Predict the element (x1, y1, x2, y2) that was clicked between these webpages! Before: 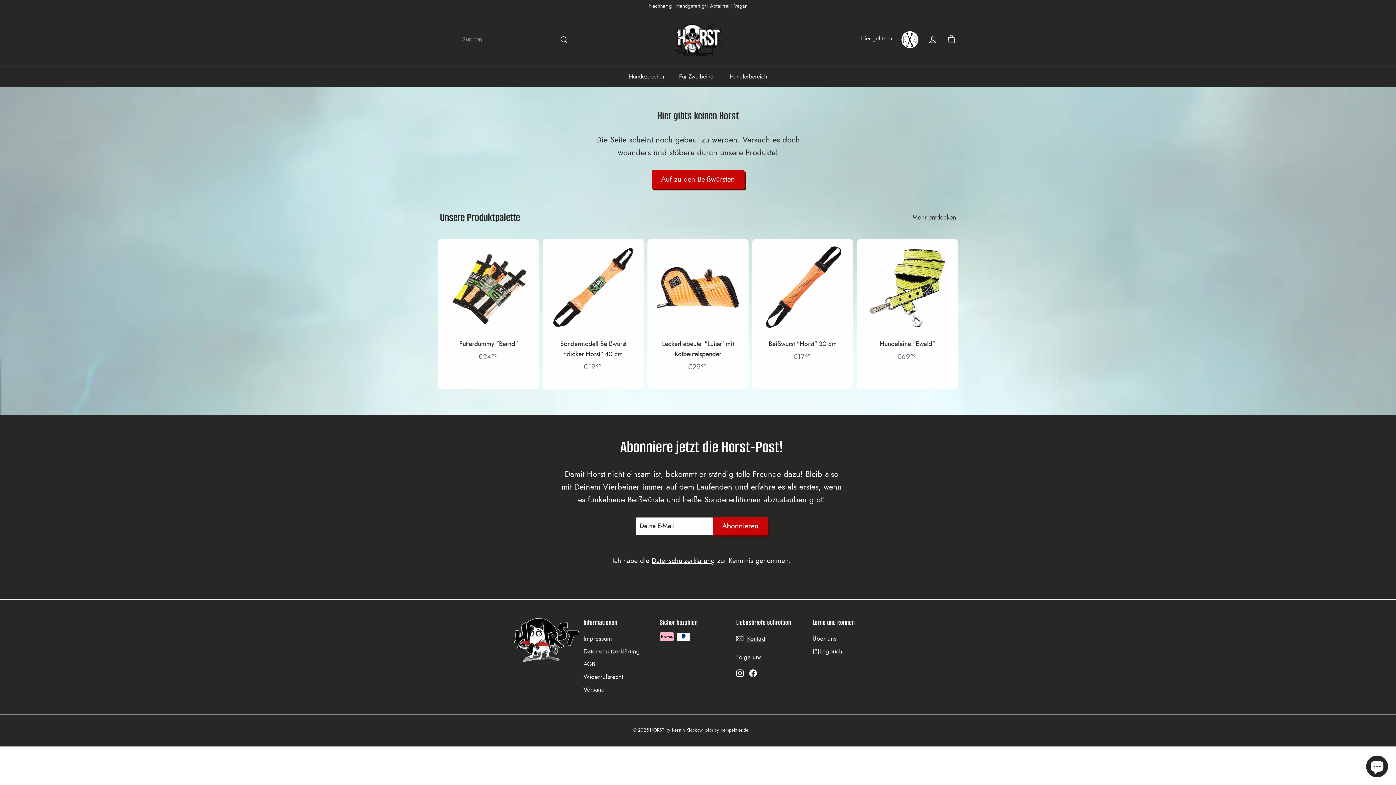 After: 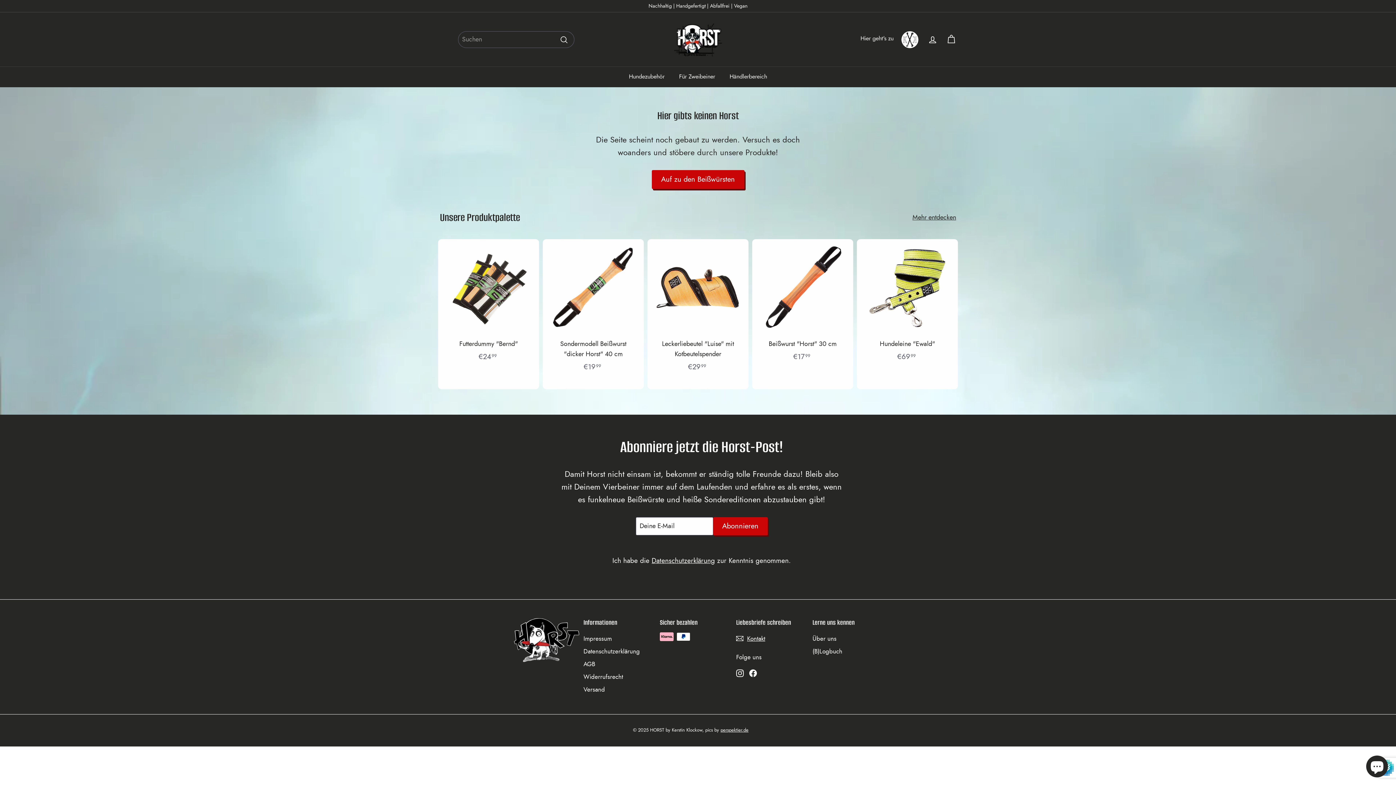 Action: label: Abonnieren bbox: (713, 517, 767, 535)